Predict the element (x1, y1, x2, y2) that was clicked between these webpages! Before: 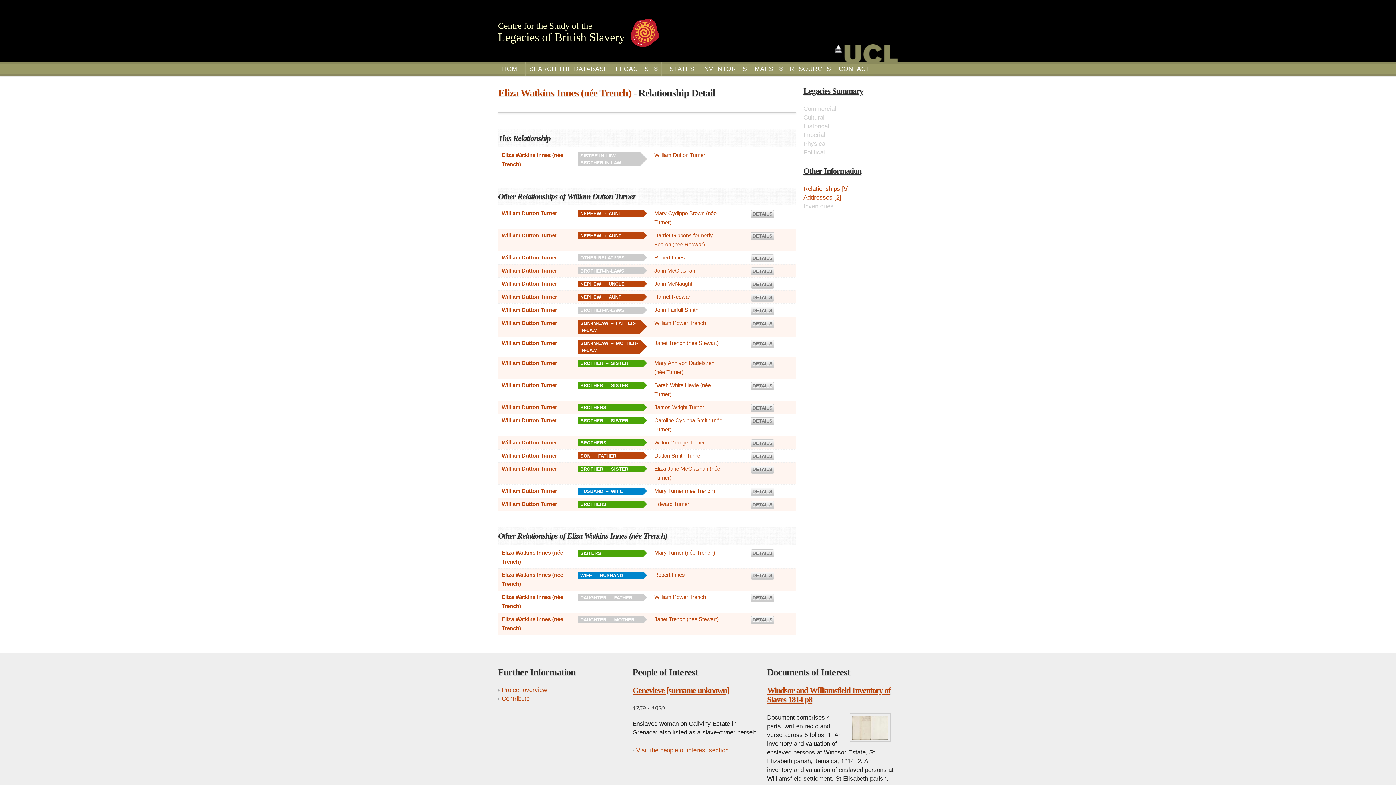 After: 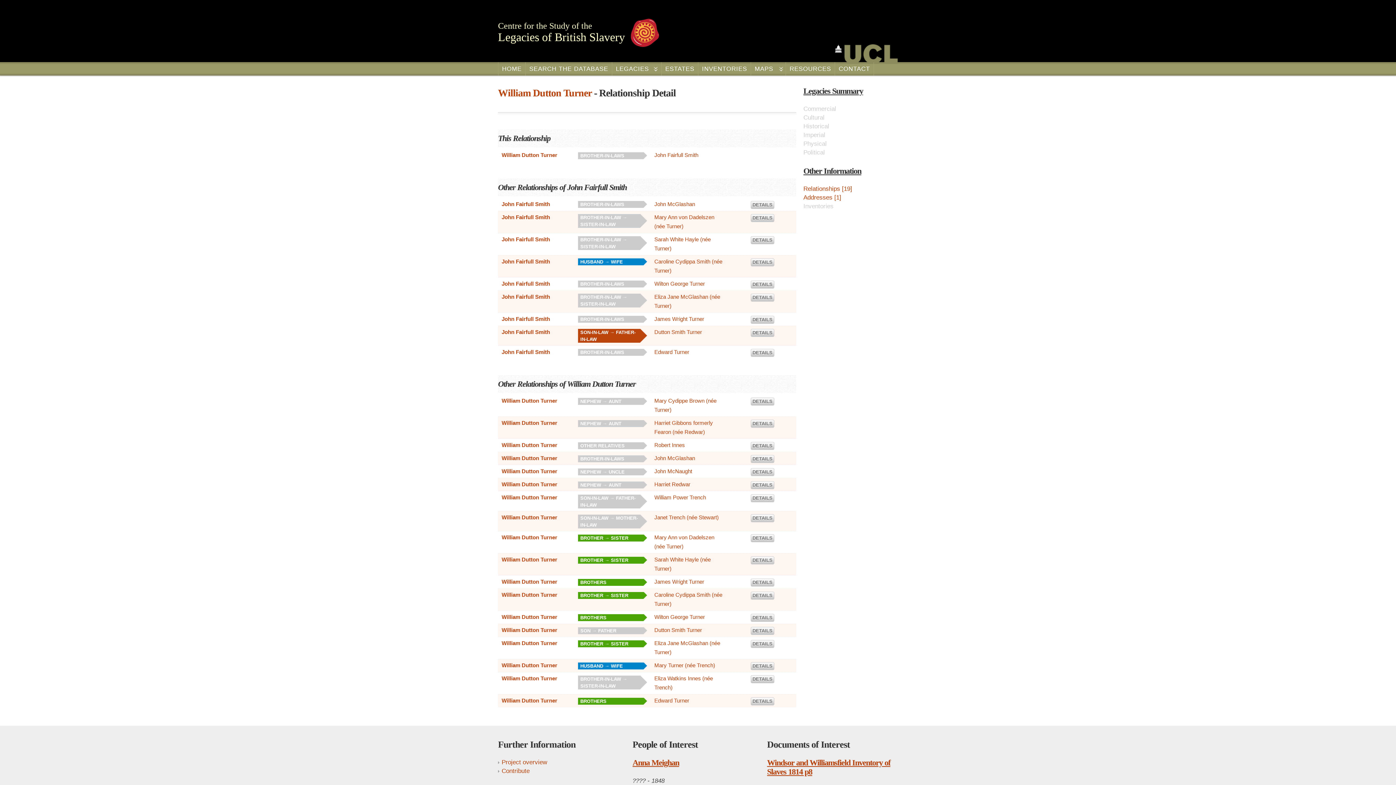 Action: bbox: (750, 306, 774, 314) label: DETAILS